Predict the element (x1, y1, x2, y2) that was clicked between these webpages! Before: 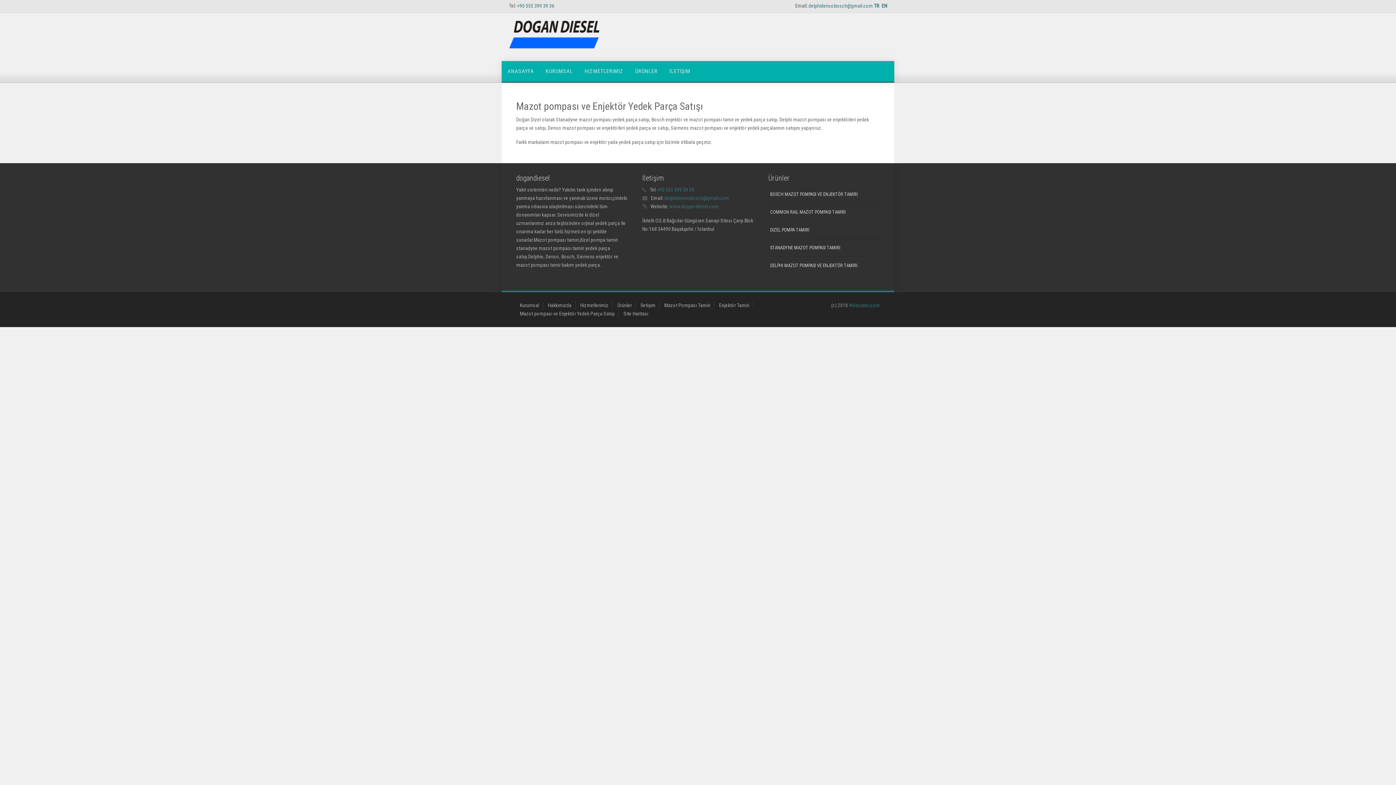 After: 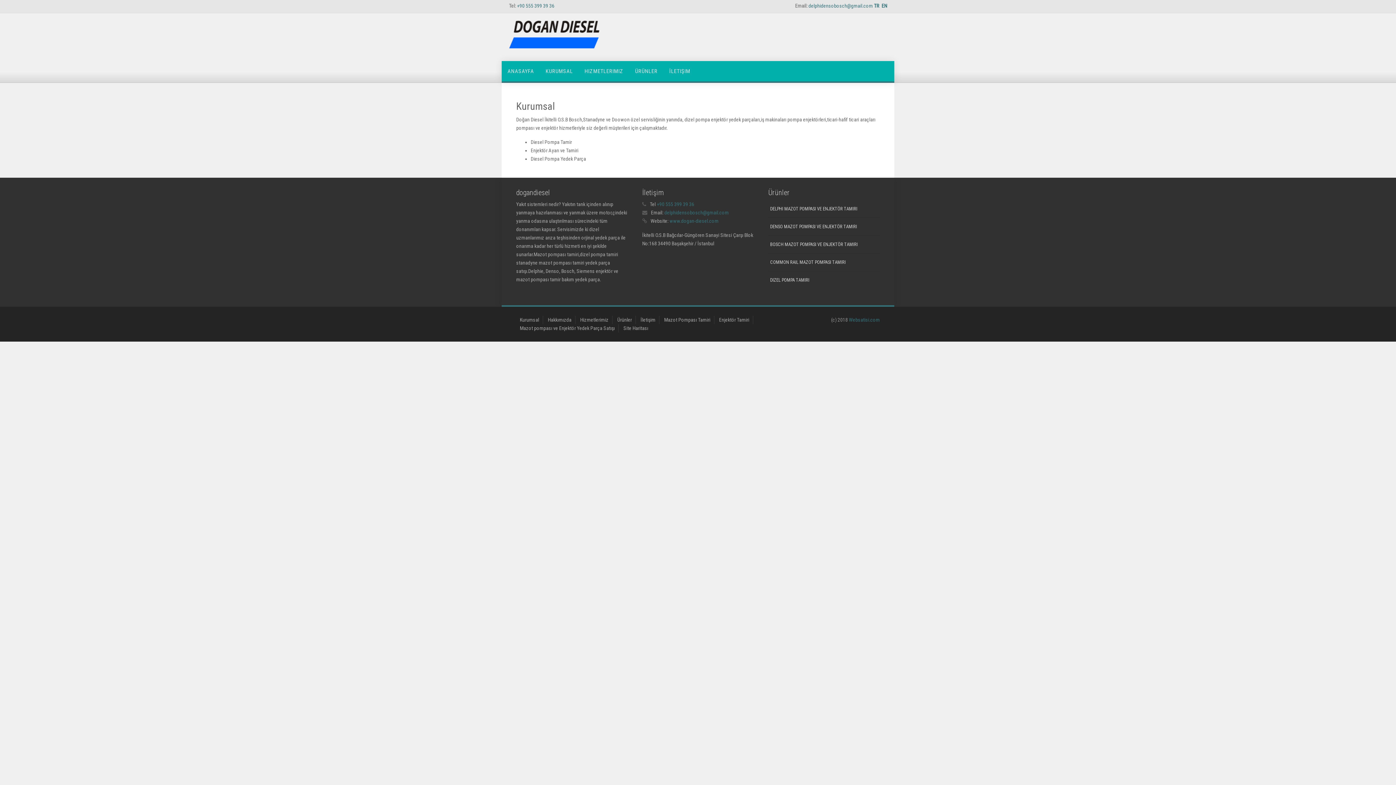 Action: label: Kurumsal bbox: (520, 302, 539, 308)